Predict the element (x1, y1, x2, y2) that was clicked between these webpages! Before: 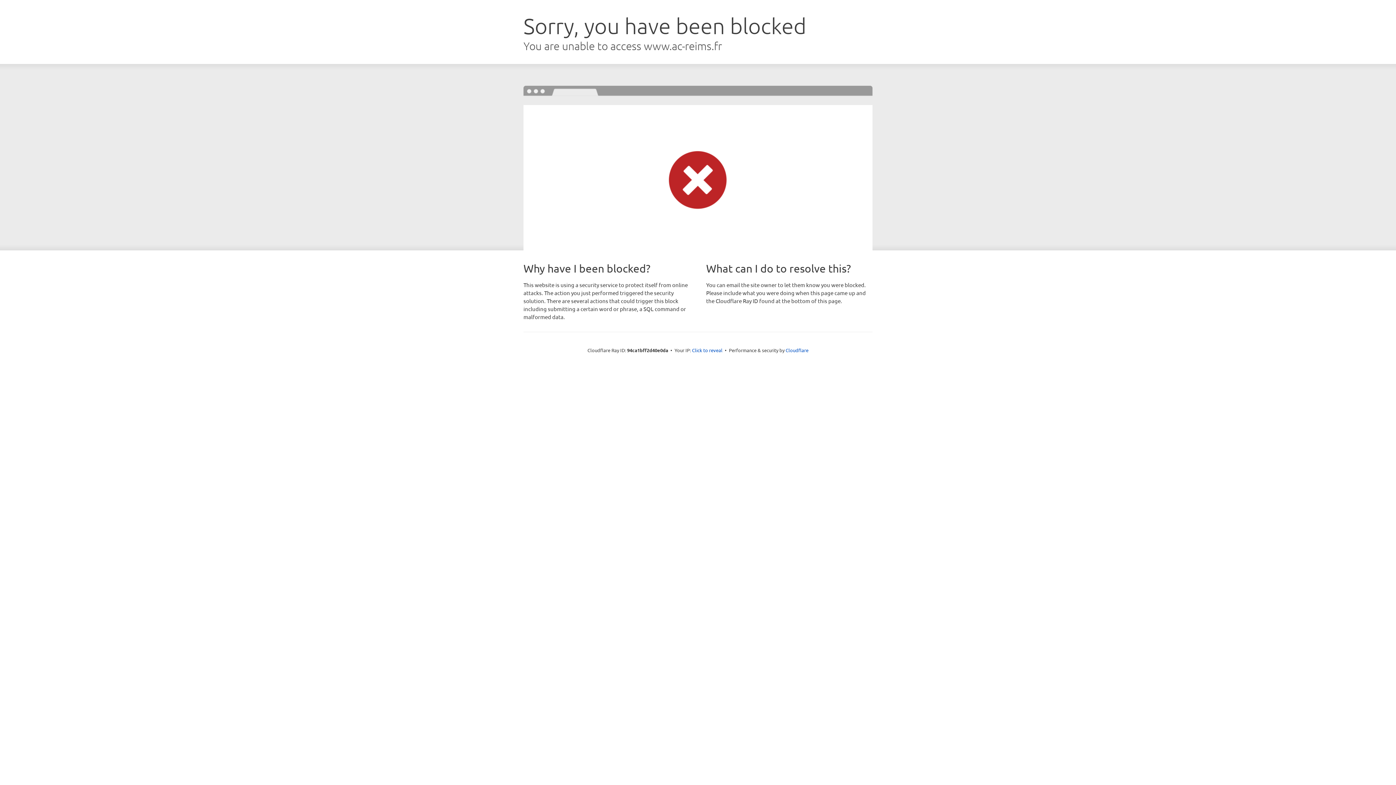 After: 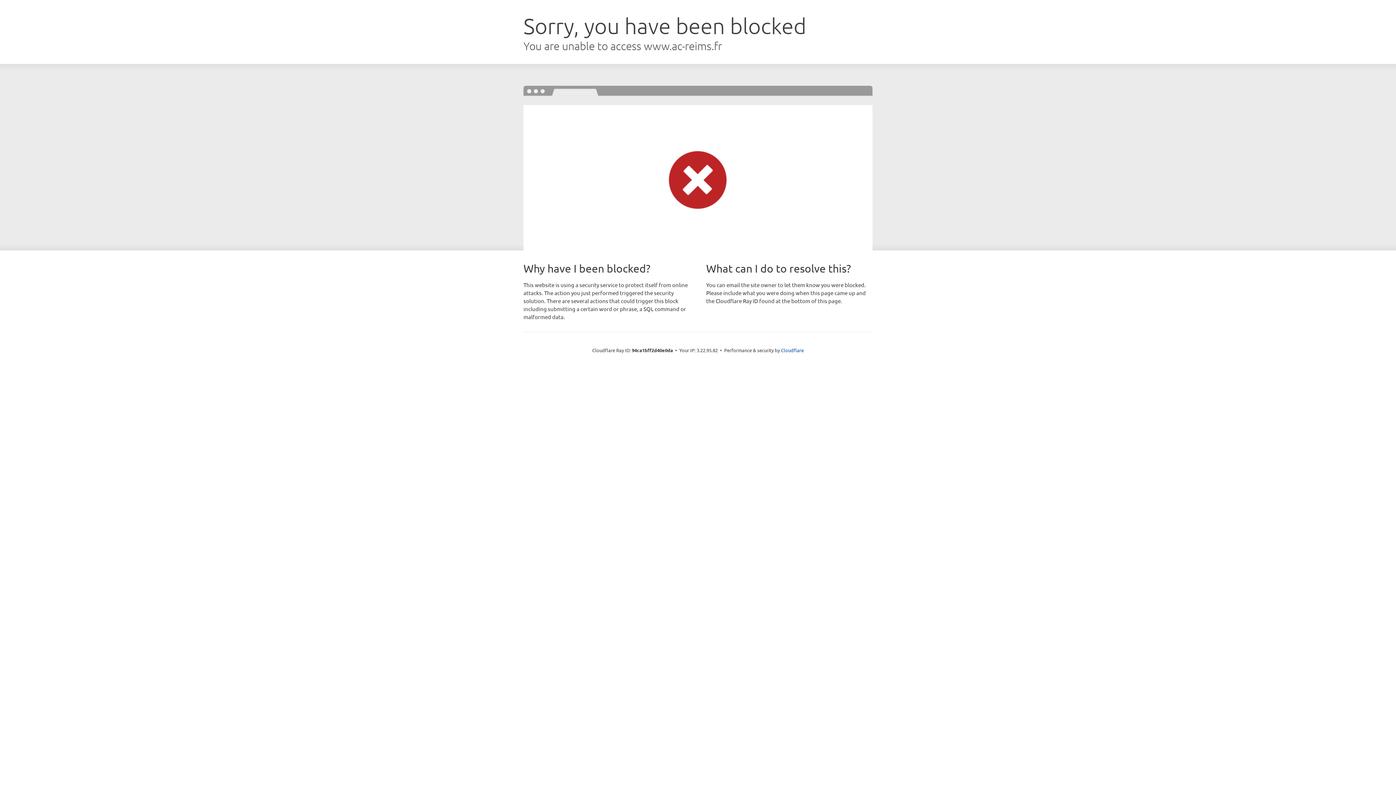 Action: bbox: (692, 346, 722, 353) label: Click to reveal